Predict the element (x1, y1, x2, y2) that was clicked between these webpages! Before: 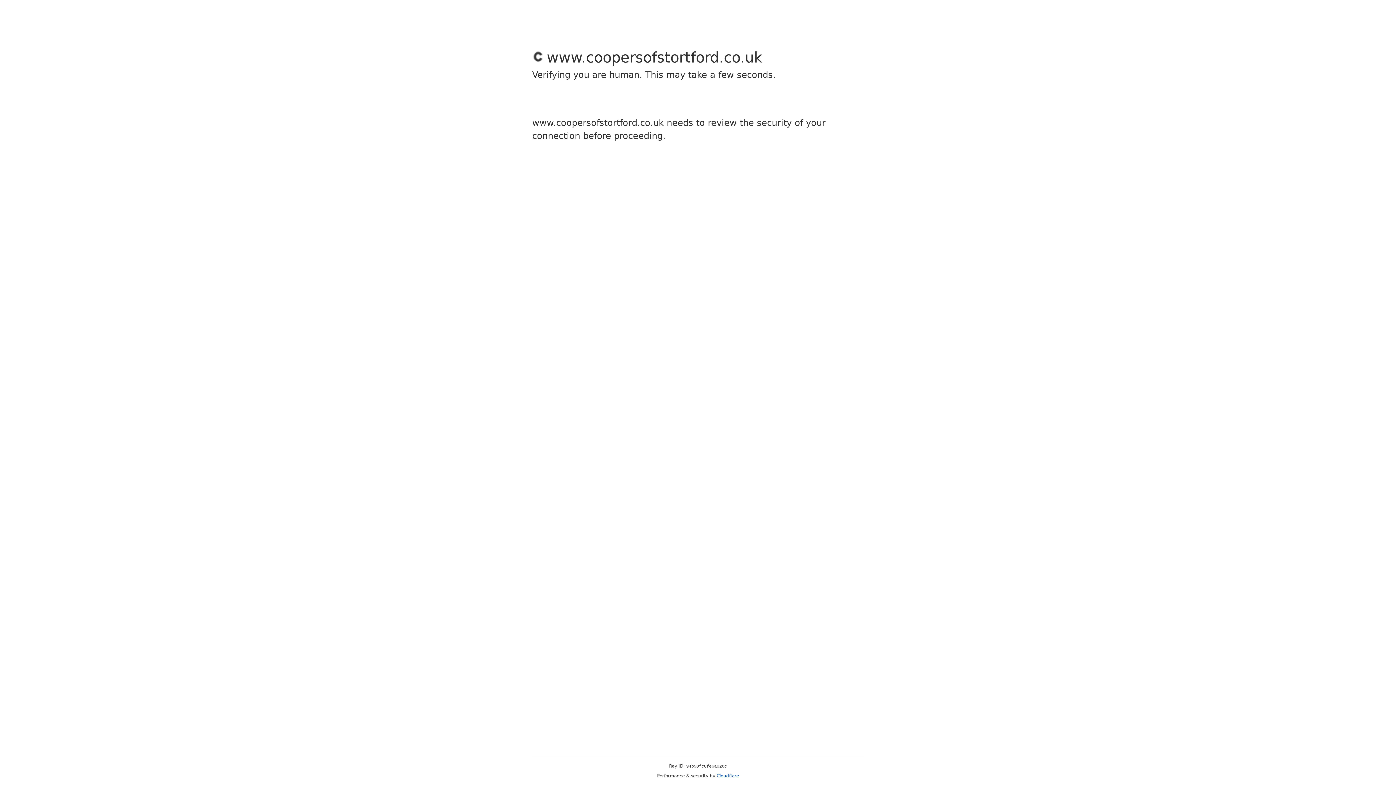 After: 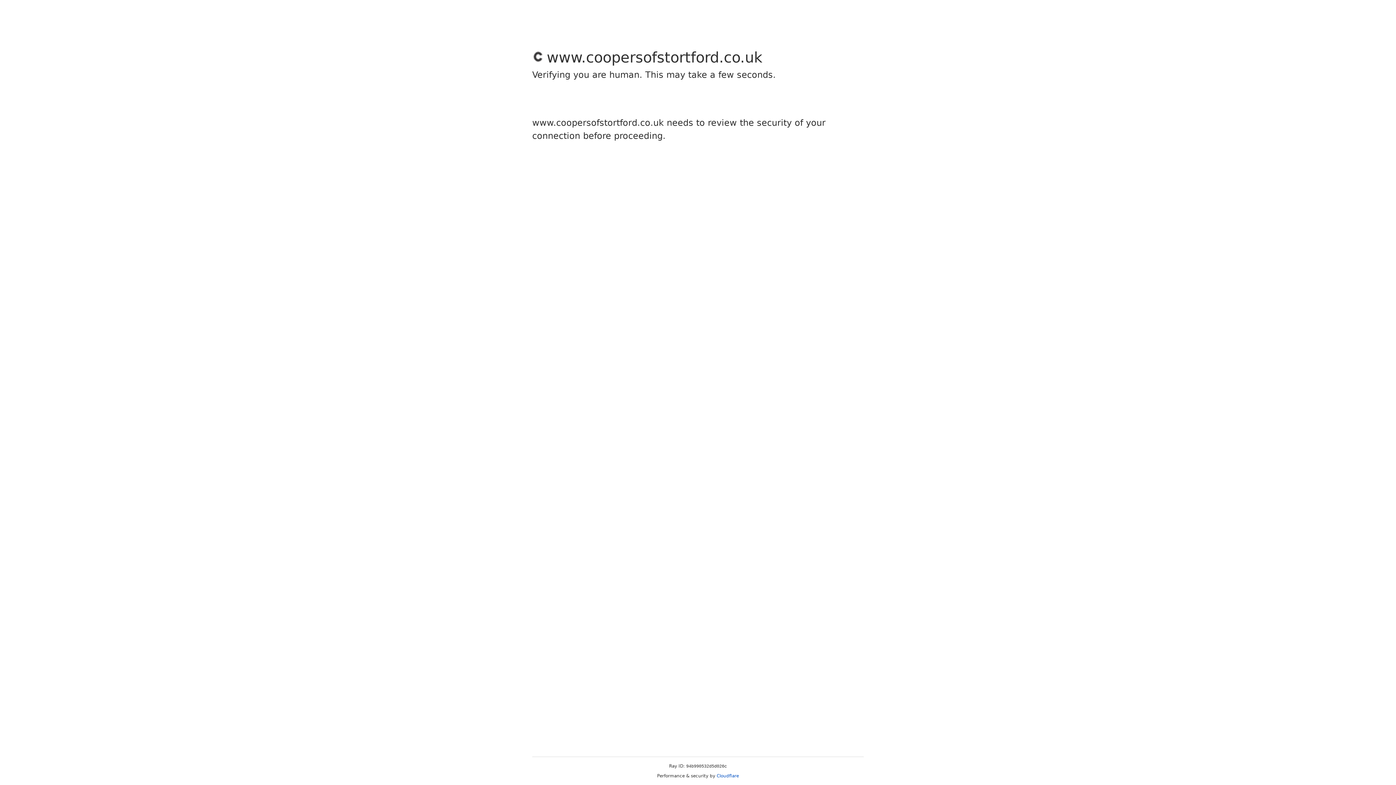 Action: label: Cloudflare bbox: (716, 773, 739, 778)